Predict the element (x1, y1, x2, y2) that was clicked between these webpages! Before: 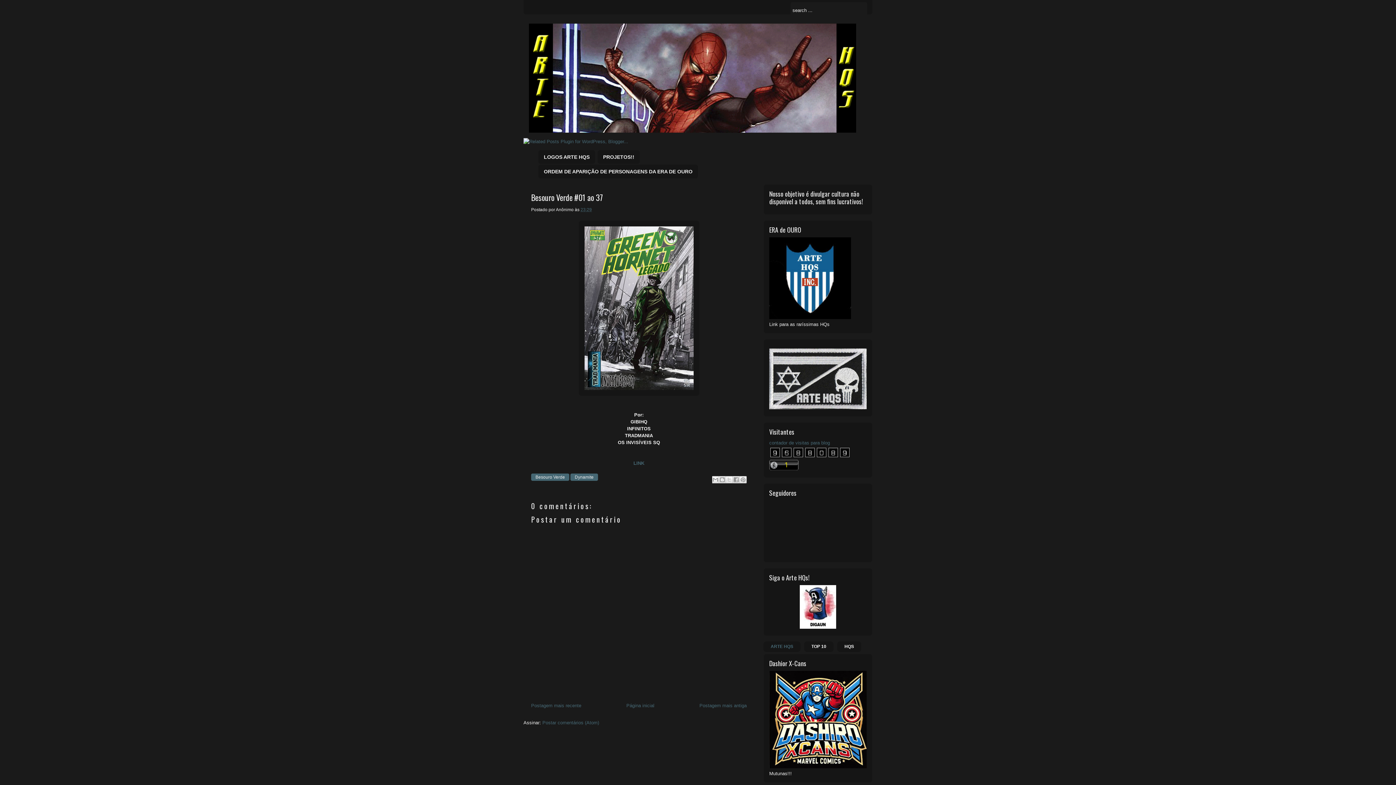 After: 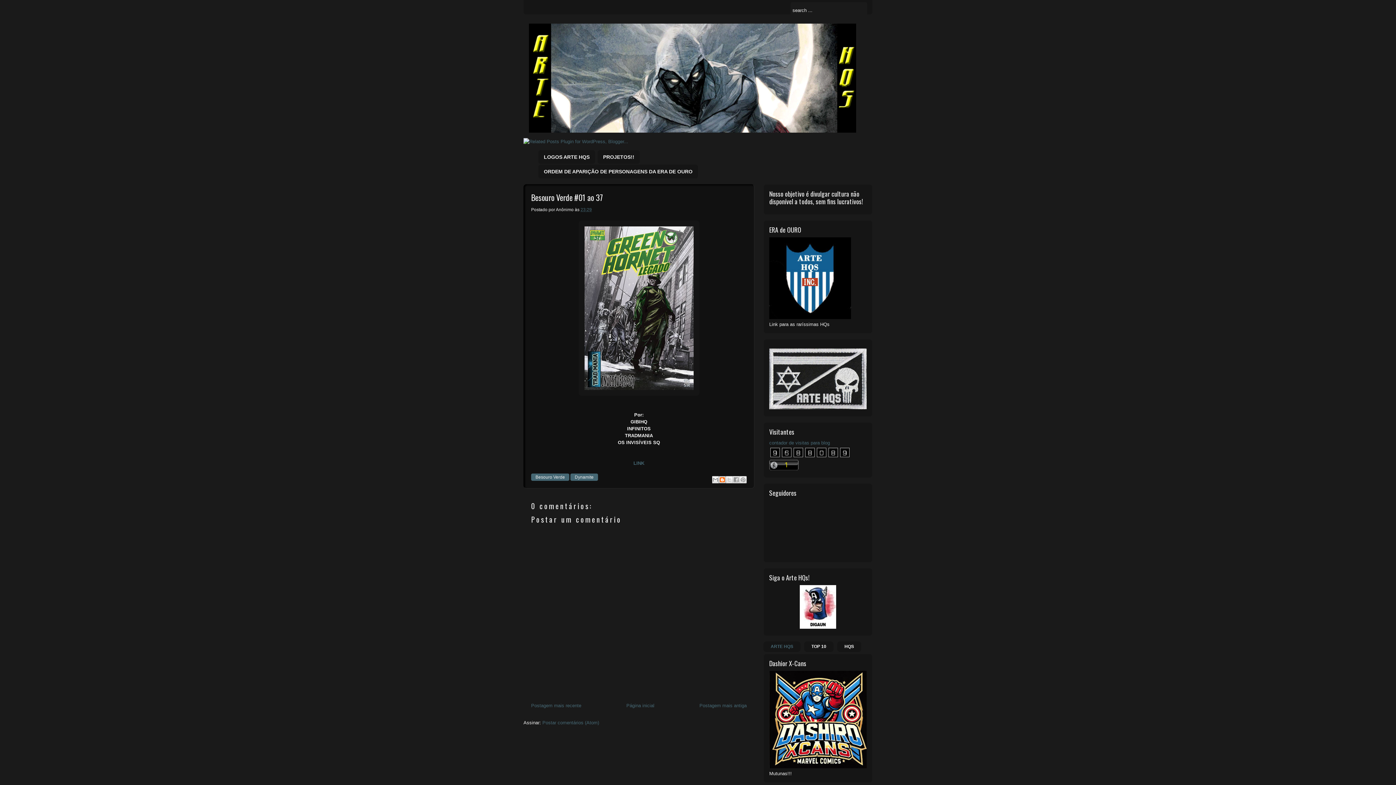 Action: bbox: (718, 476, 726, 483) label: Postar no blog!